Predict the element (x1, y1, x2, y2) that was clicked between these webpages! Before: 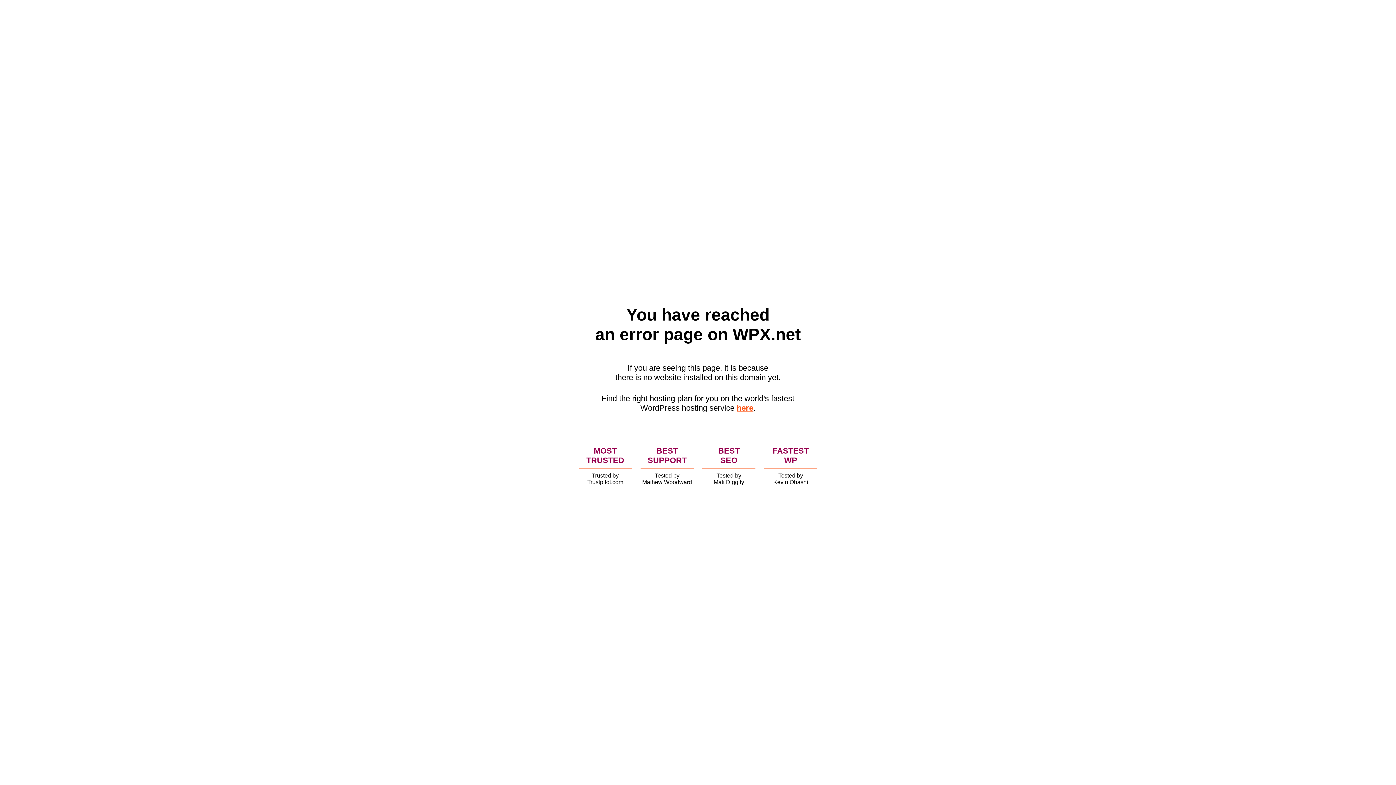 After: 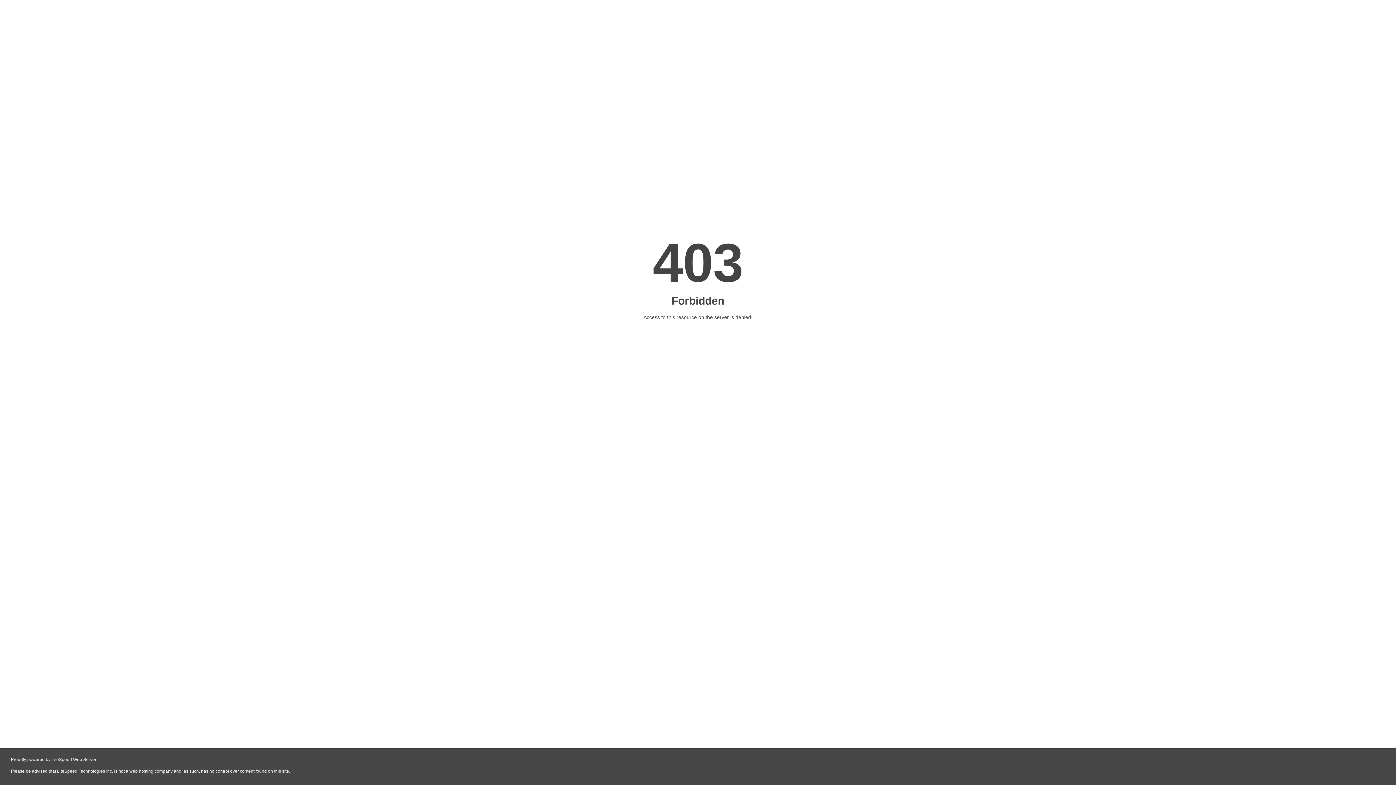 Action: bbox: (736, 403, 753, 412) label: here